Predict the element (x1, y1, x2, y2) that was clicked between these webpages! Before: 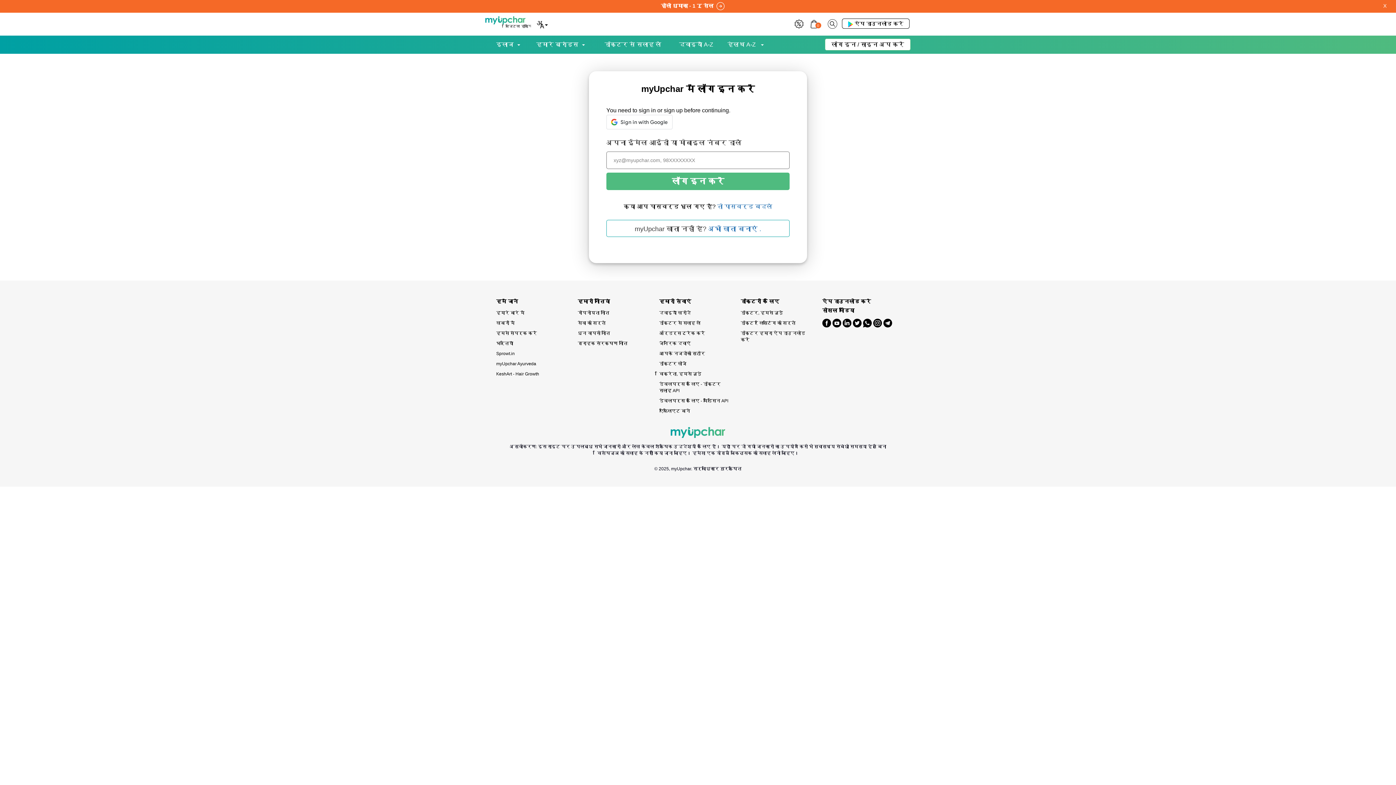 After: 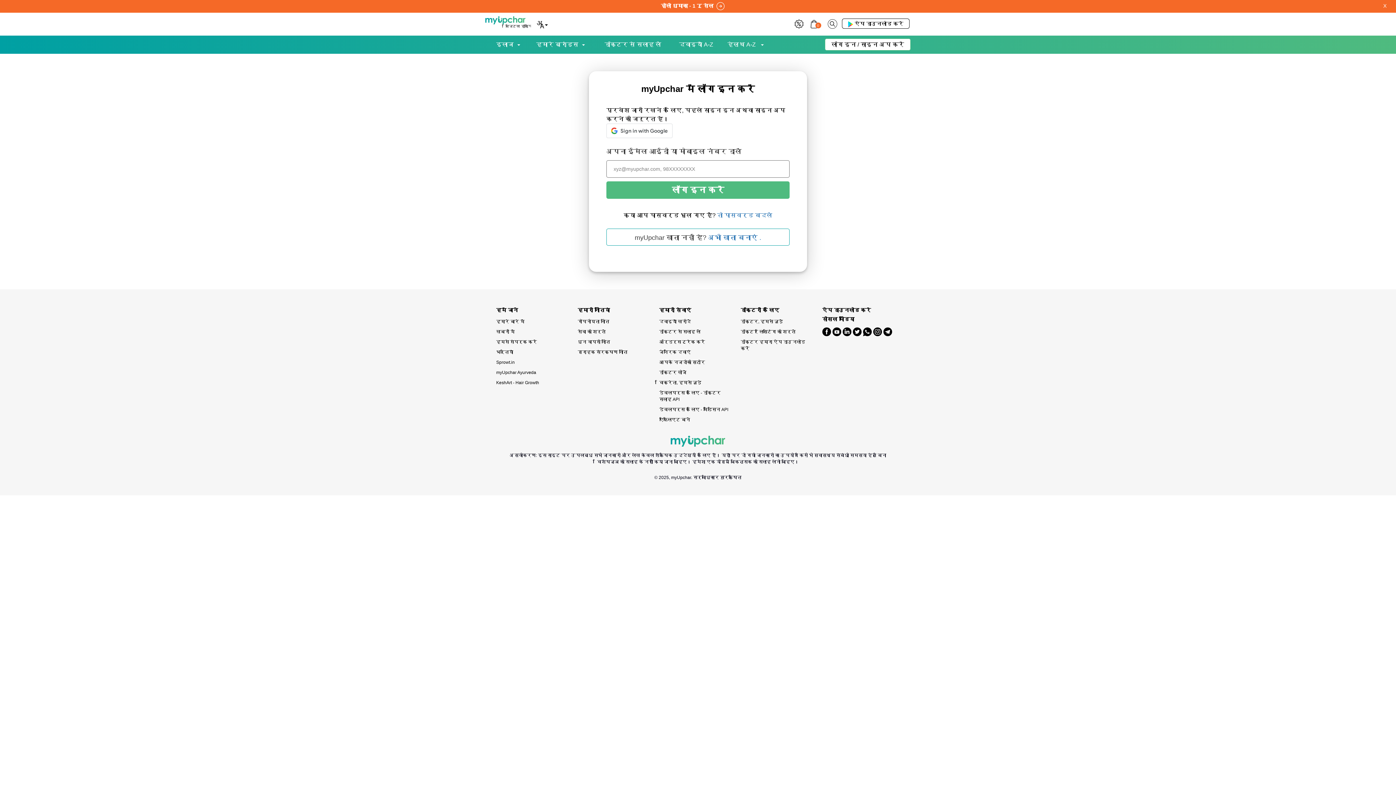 Action: label: डॉक्टर लिस्टिंग की शर्तें bbox: (740, 318, 811, 328)